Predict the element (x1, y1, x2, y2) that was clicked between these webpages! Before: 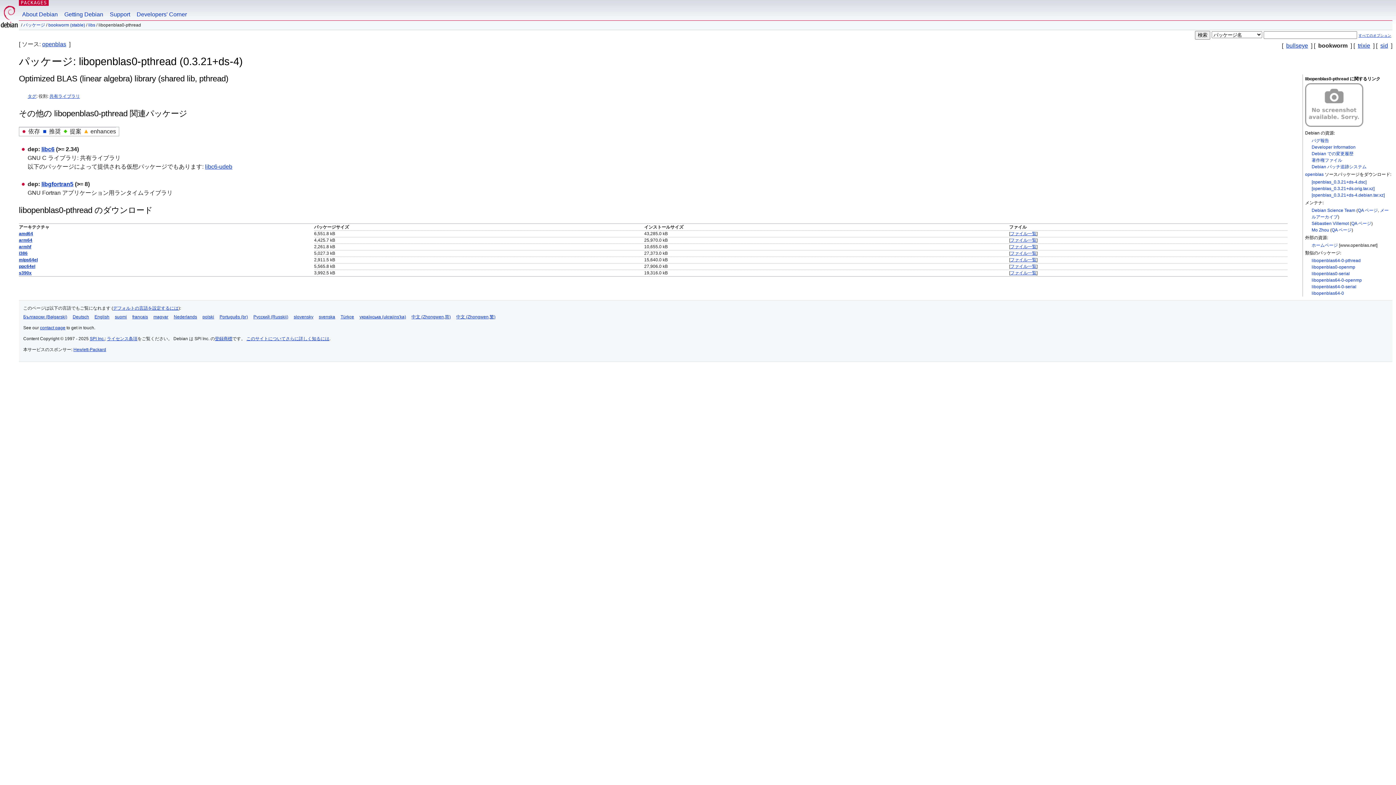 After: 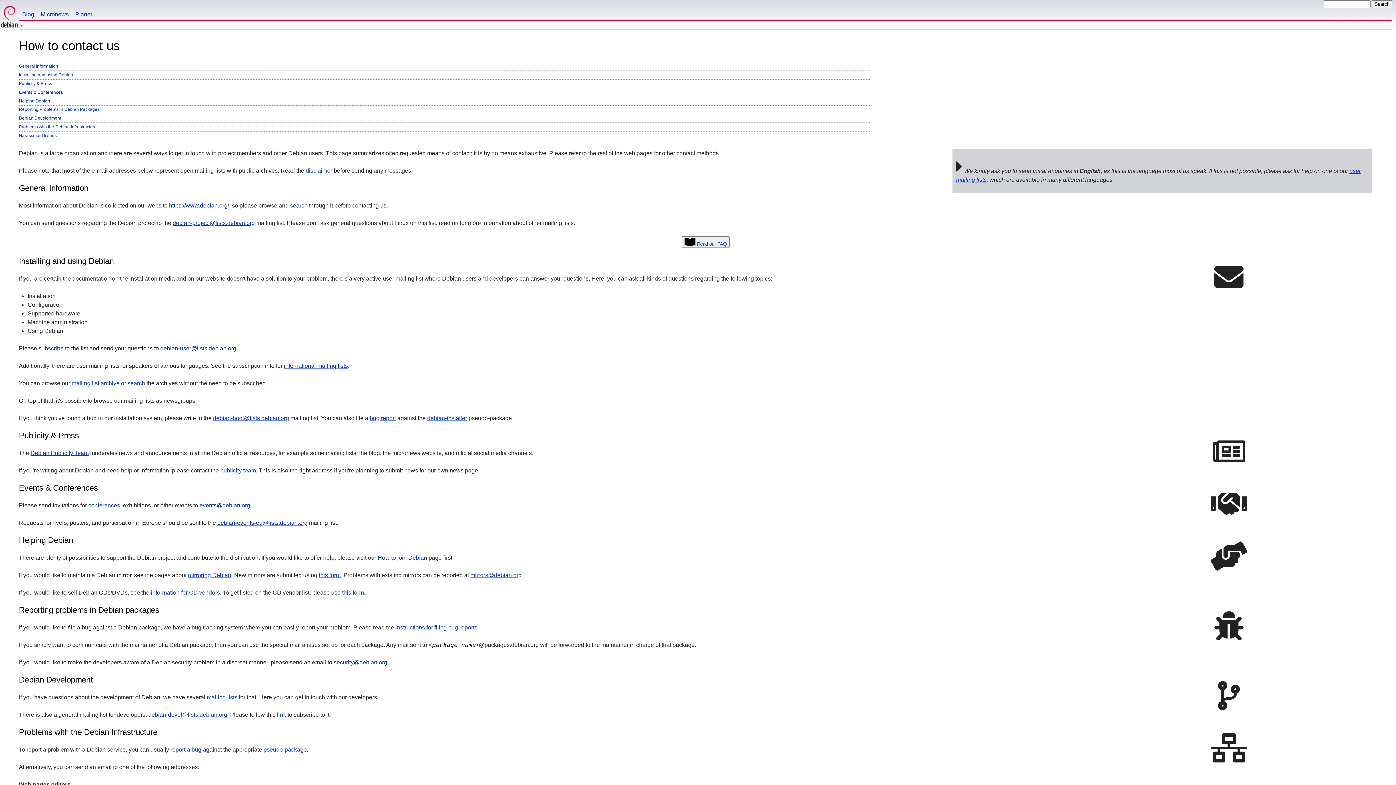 Action: bbox: (40, 325, 65, 330) label: contact page